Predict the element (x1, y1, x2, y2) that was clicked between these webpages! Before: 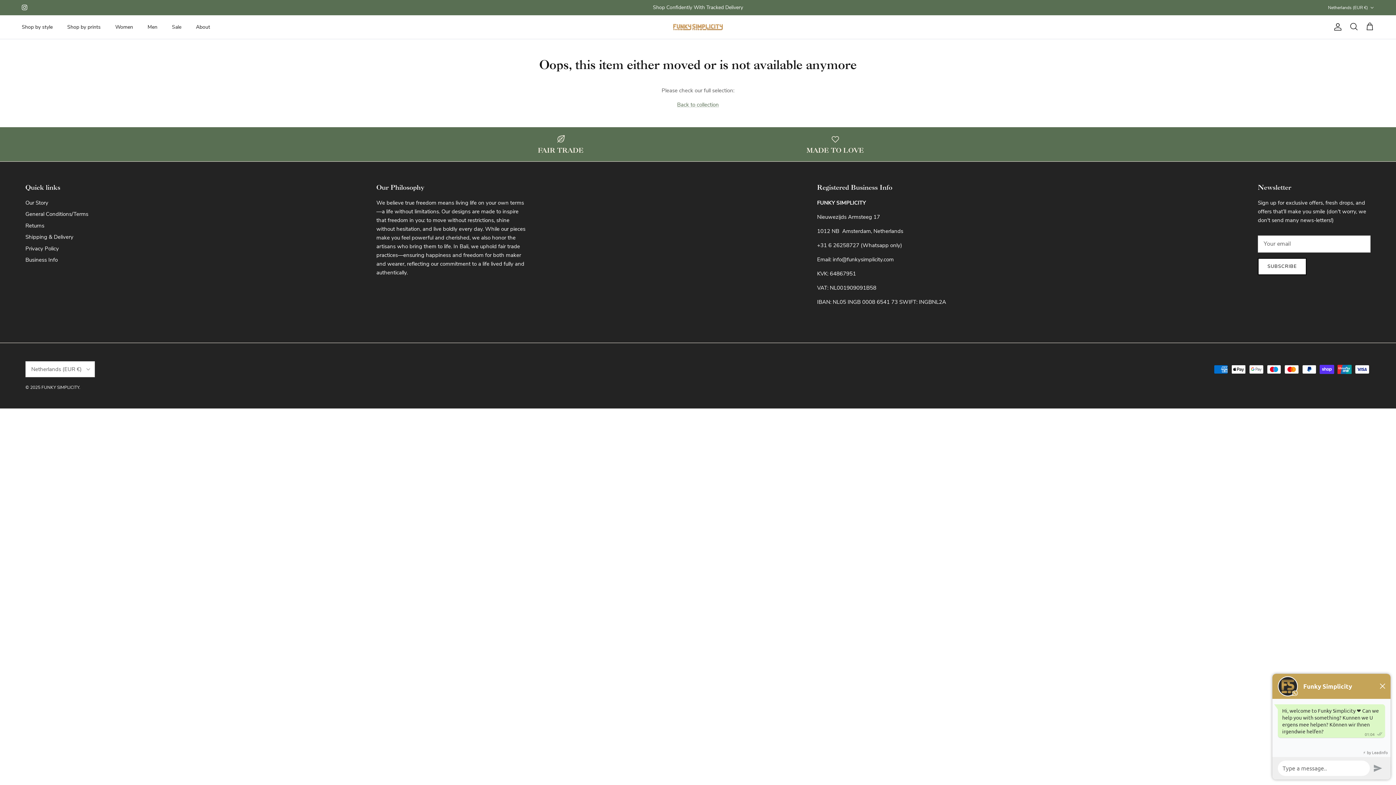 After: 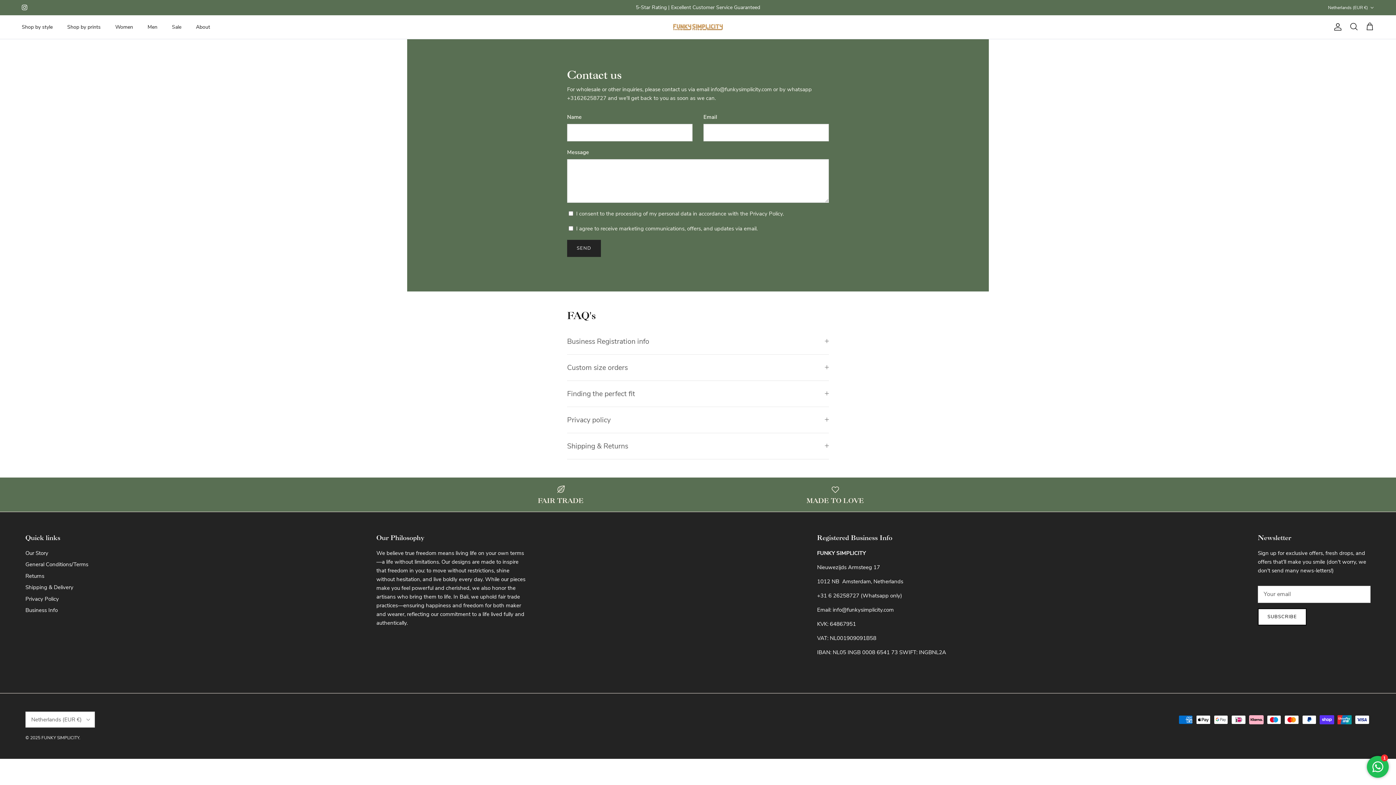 Action: bbox: (25, 256, 57, 263) label: Business Info